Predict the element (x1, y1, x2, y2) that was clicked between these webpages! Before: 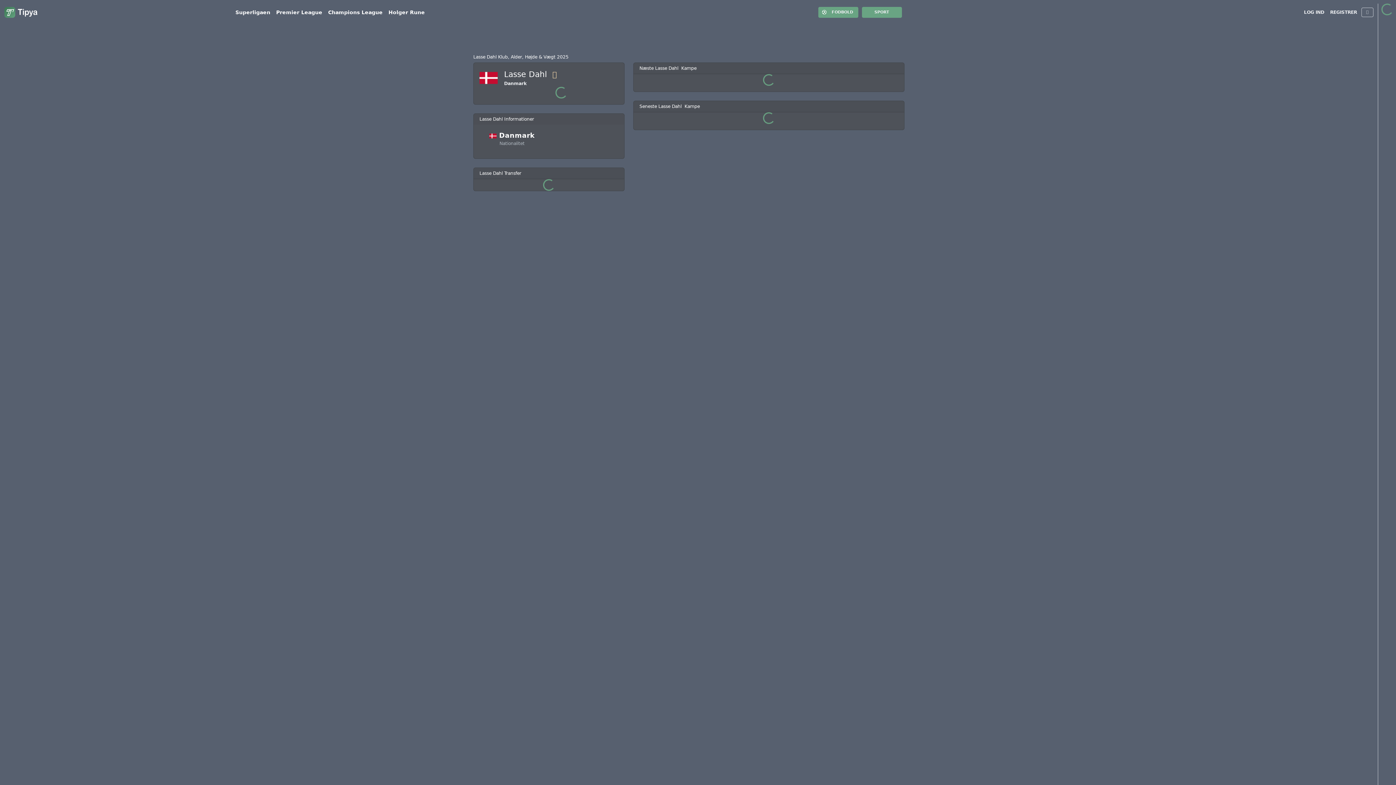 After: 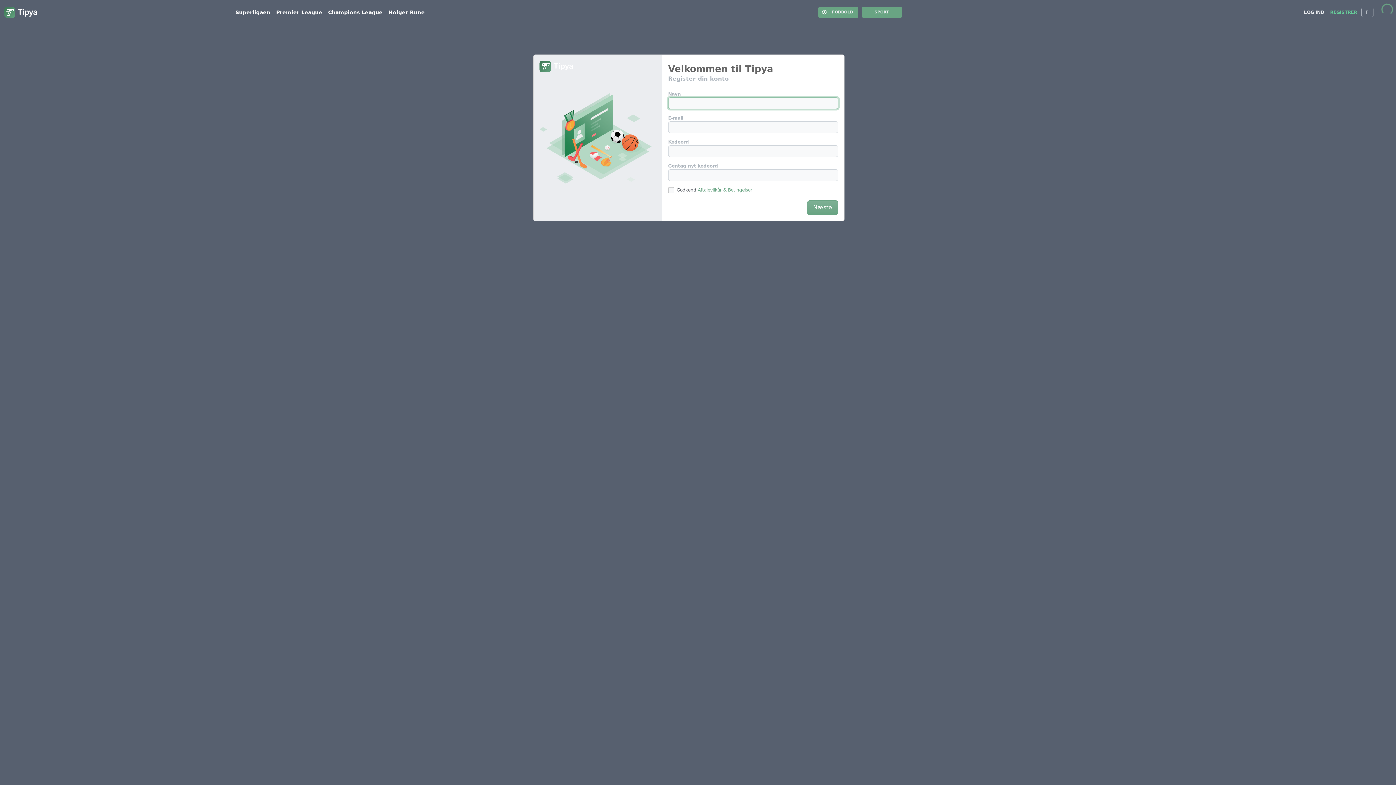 Action: bbox: (1330, 9, 1358, 15) label: REGISTRER